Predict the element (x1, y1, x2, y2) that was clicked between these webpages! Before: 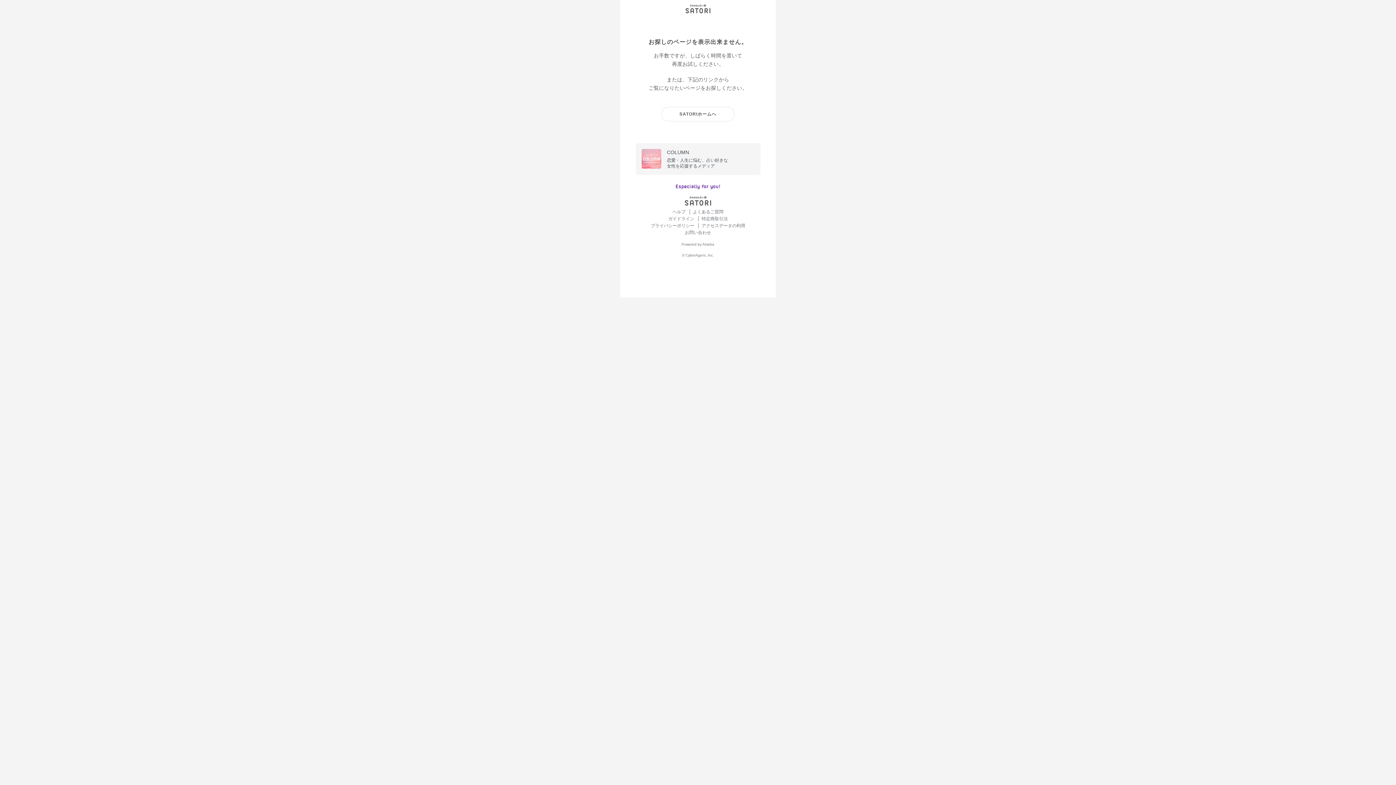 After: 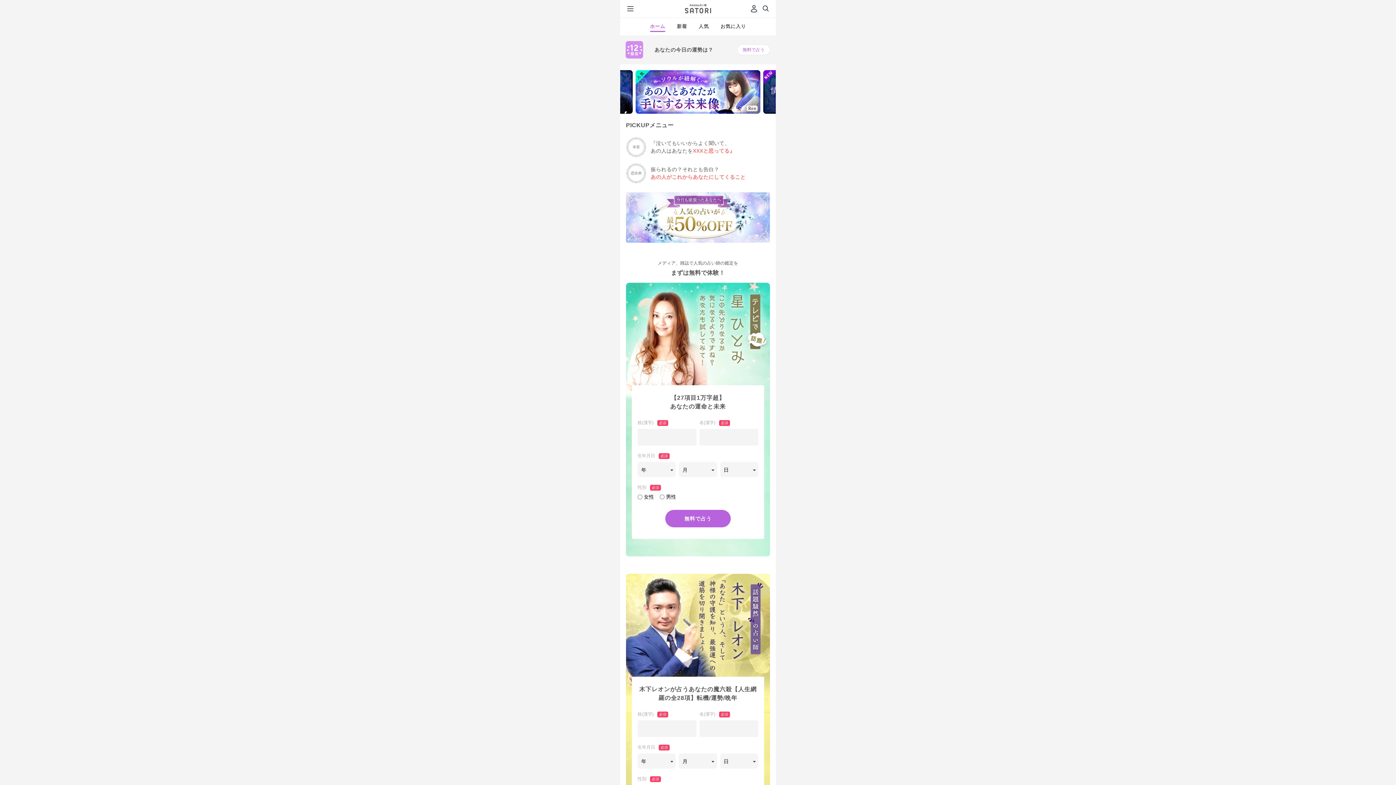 Action: bbox: (685, 196, 711, 205)